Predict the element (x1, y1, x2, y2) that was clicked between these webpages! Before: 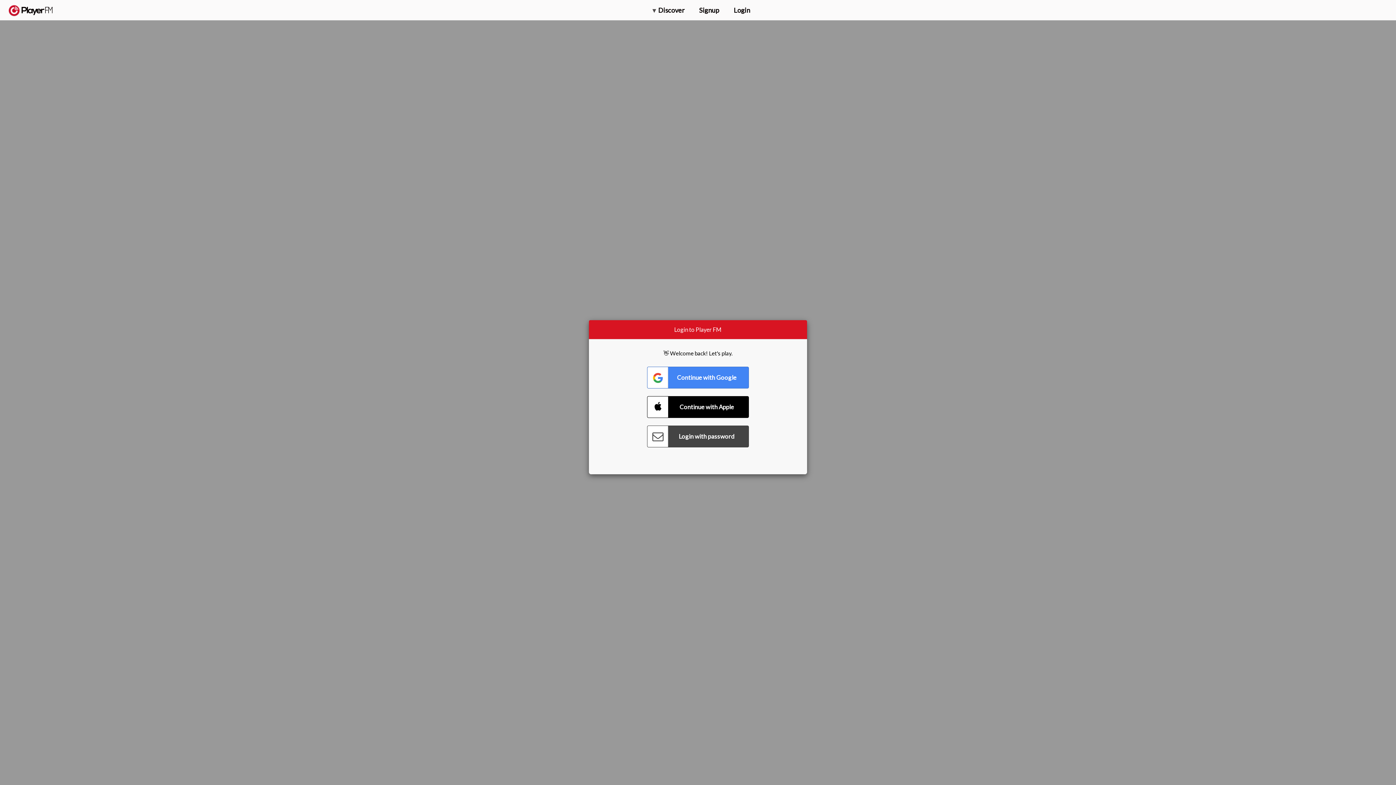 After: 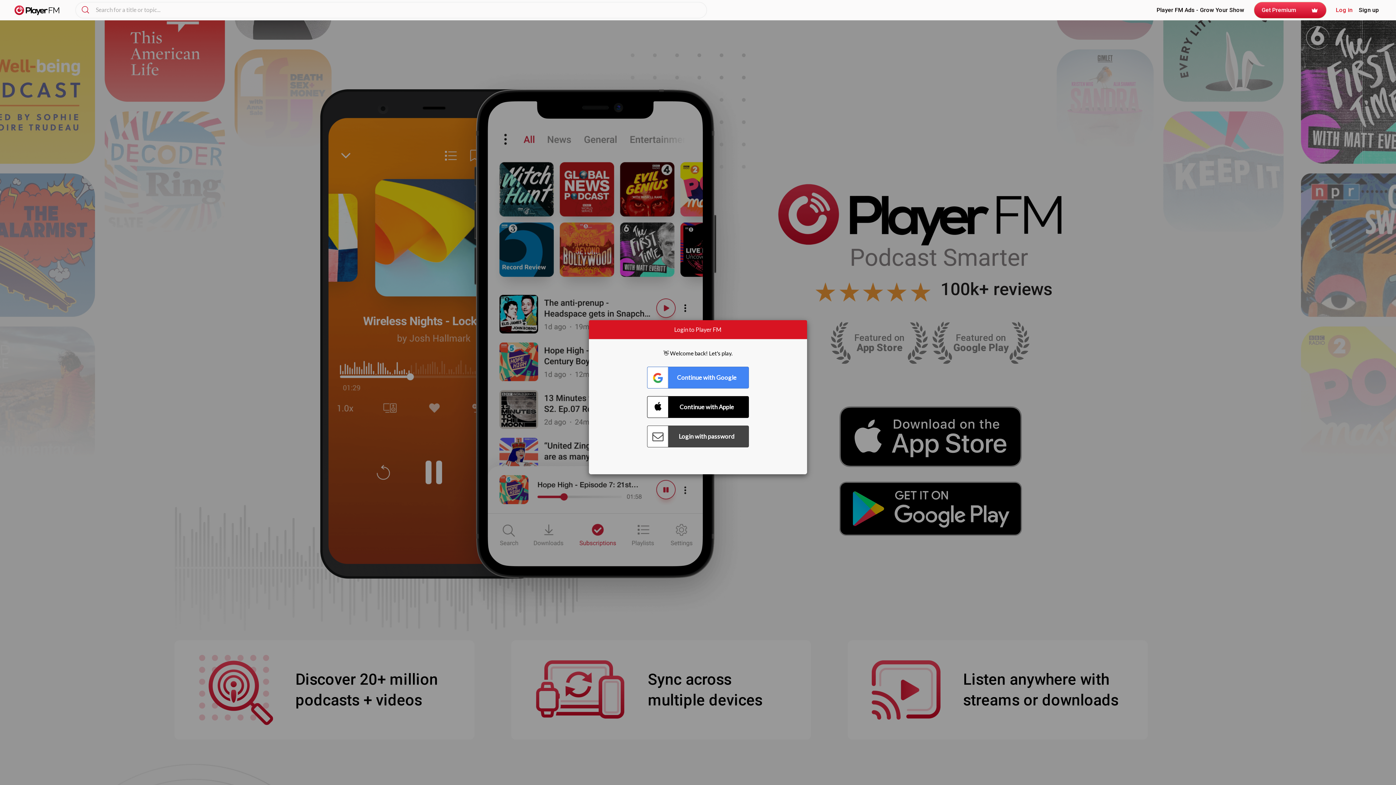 Action: bbox: (8, 5, 52, 15) label:  